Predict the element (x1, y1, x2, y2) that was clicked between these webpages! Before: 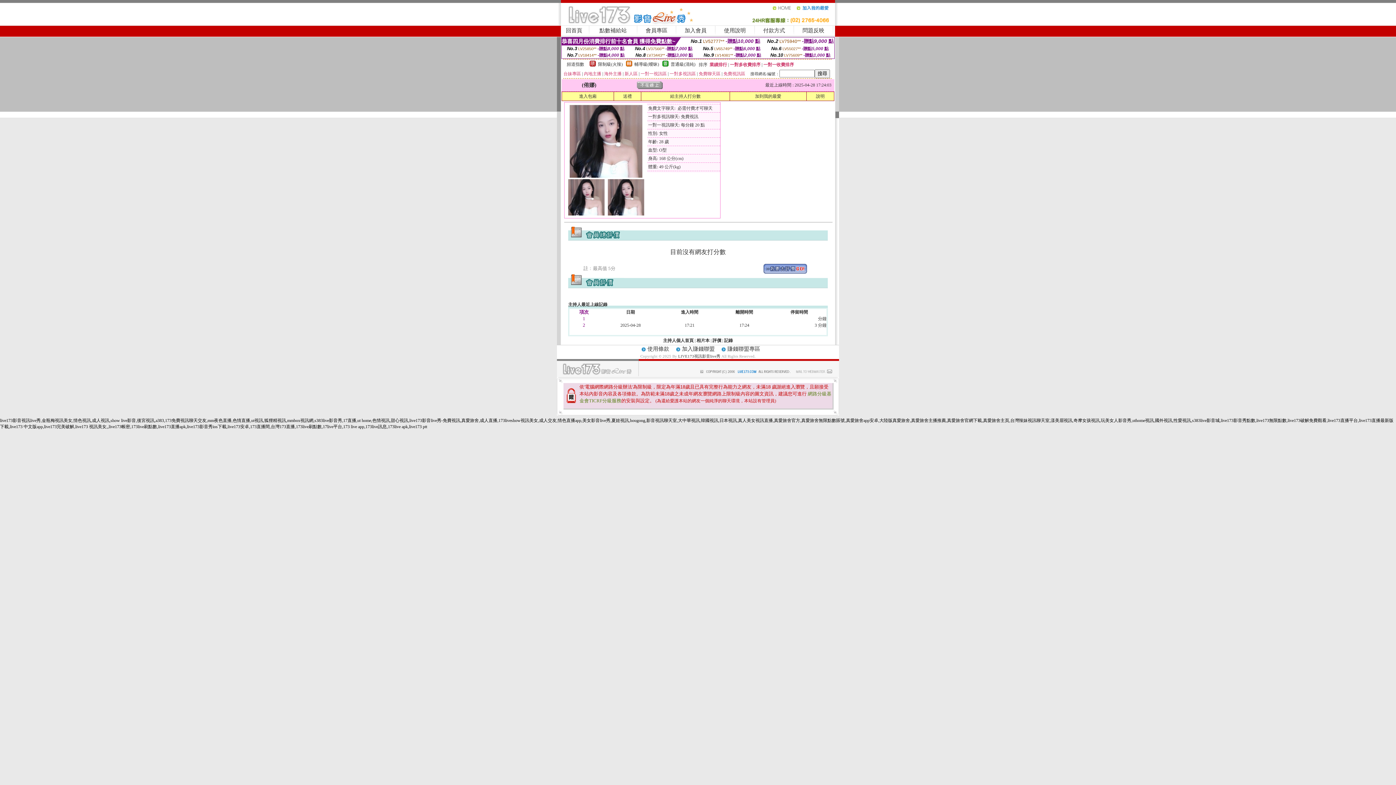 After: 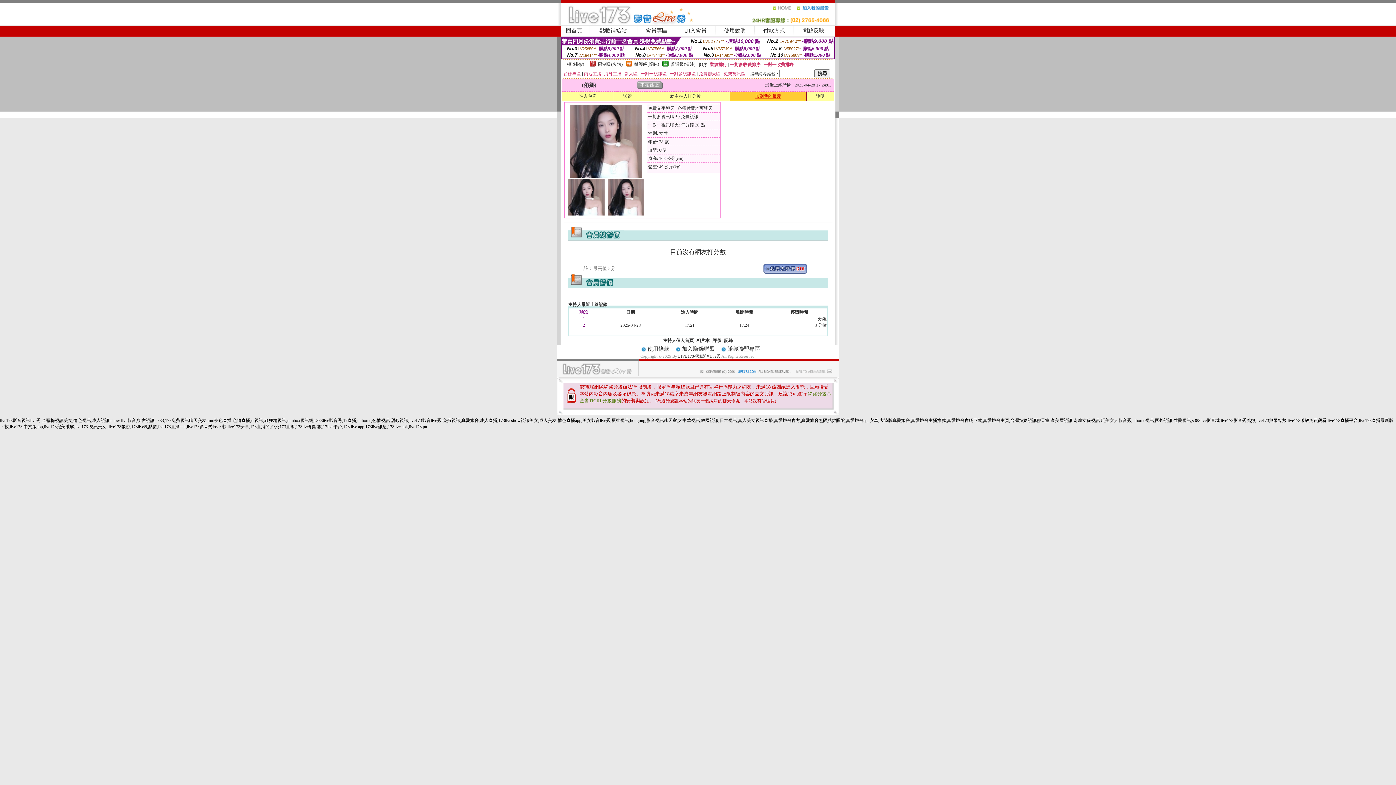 Action: label: 加到我的最愛 bbox: (755, 93, 781, 98)